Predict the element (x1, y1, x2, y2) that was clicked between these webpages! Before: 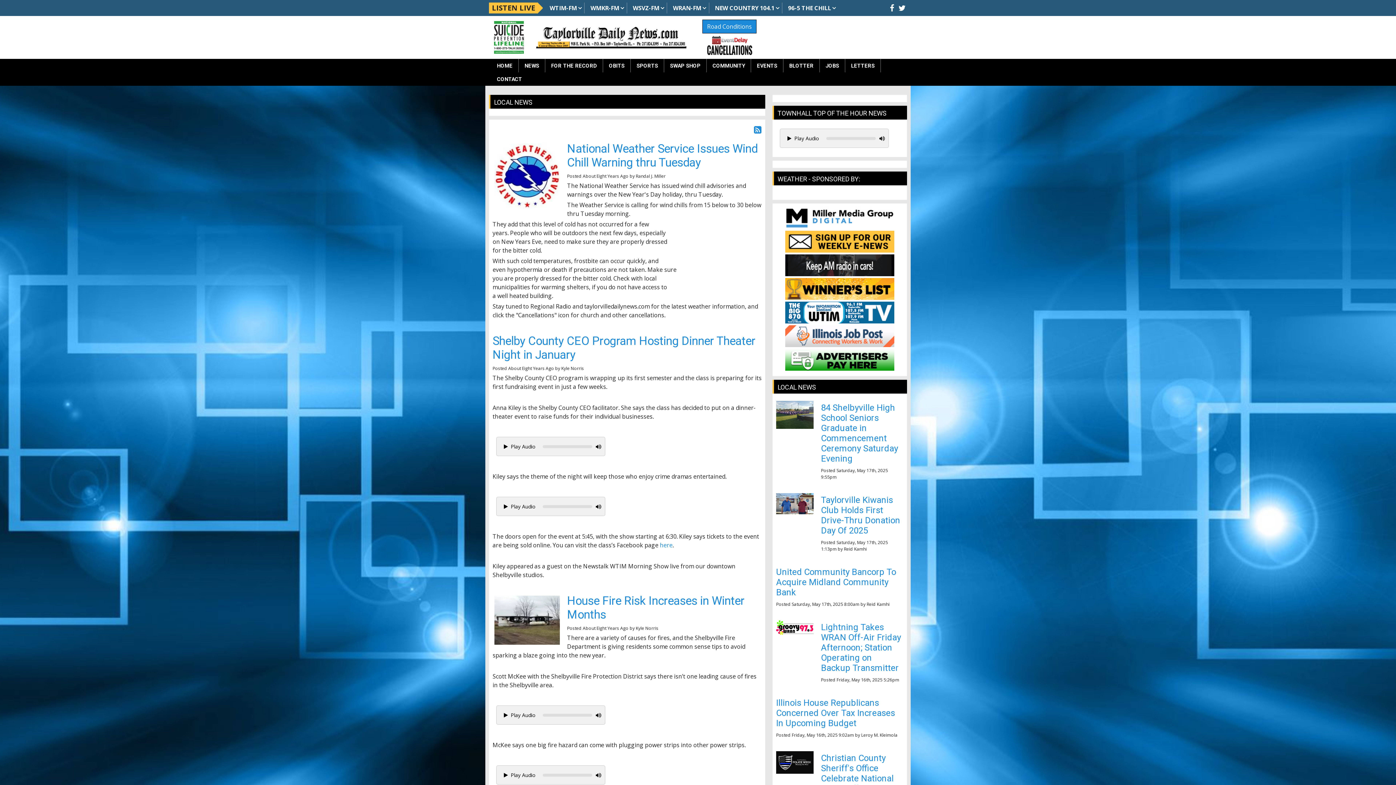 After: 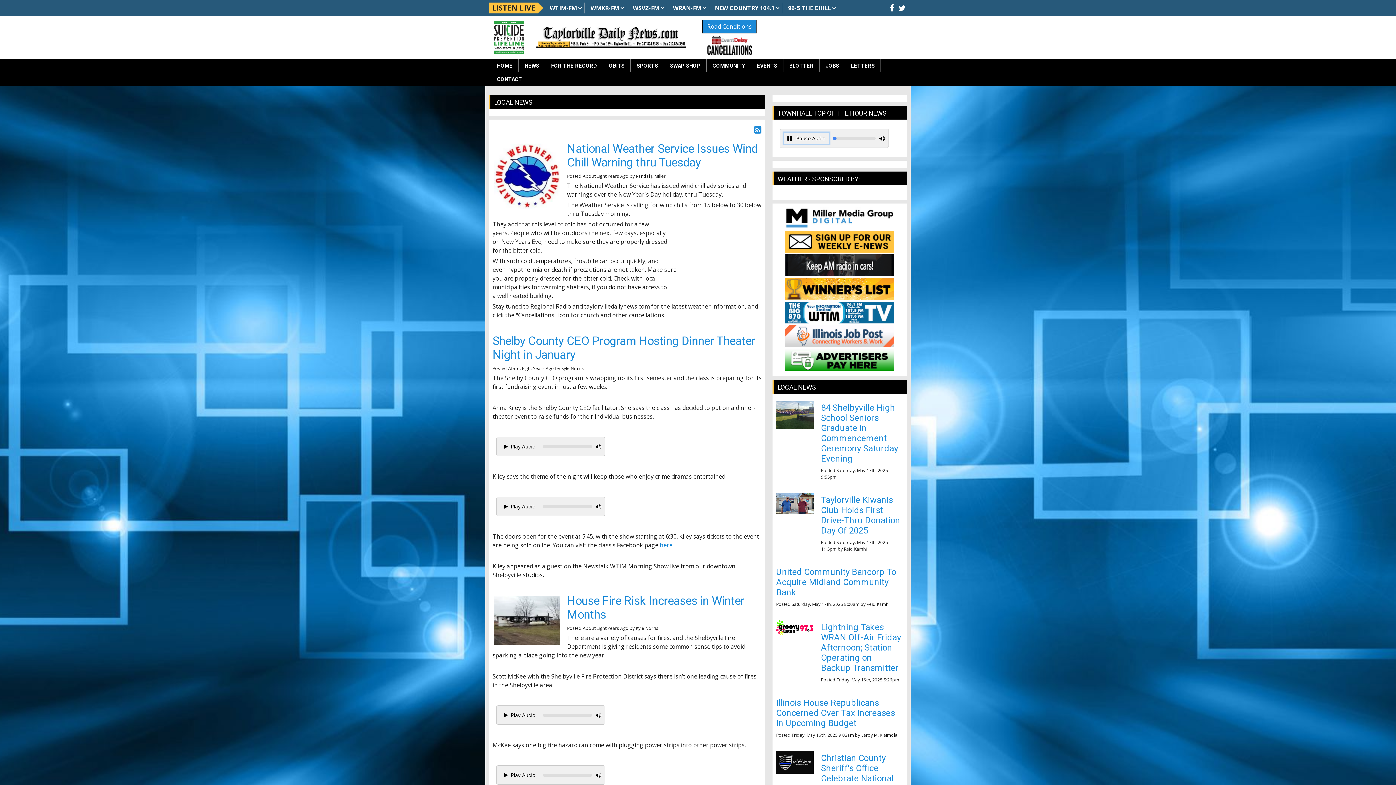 Action: label: Play Audio bbox: (784, 132, 822, 144)